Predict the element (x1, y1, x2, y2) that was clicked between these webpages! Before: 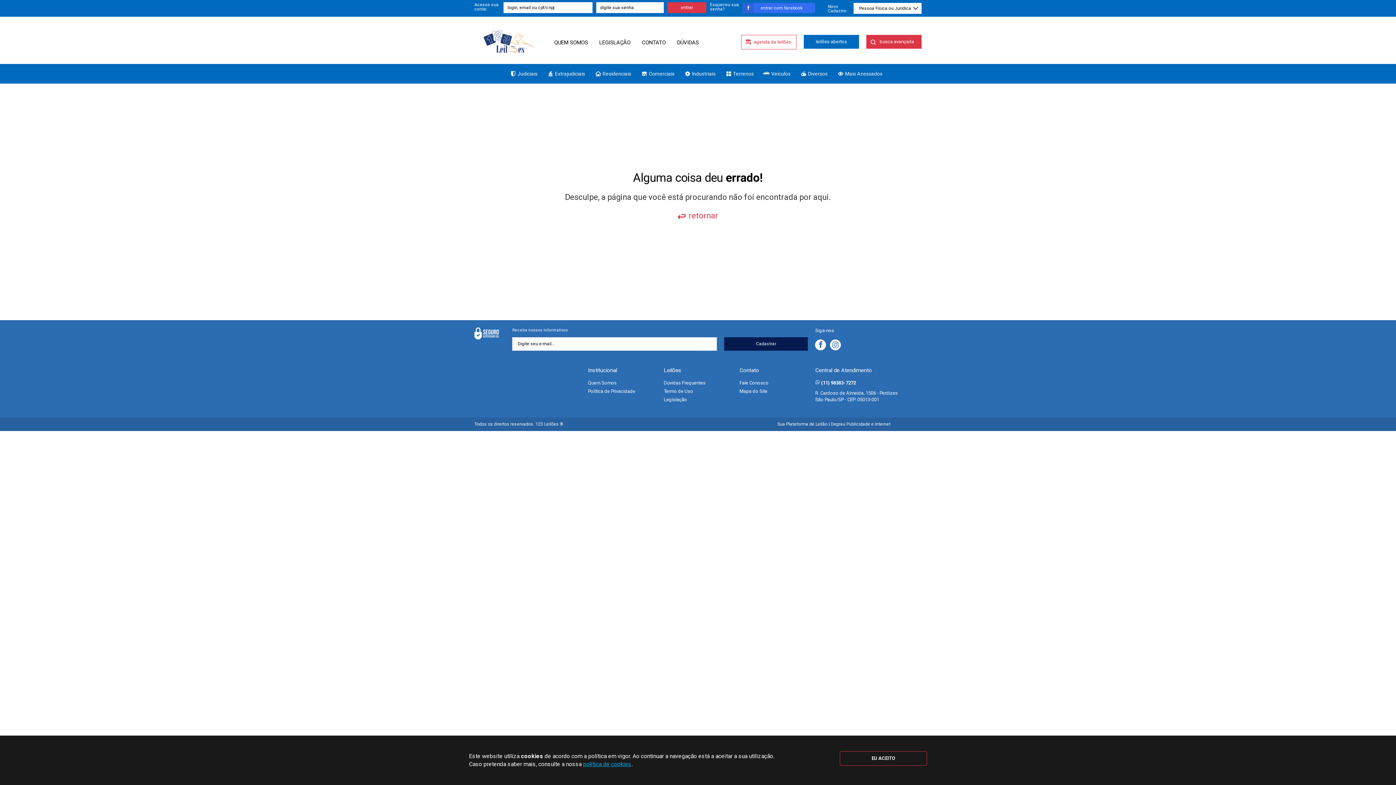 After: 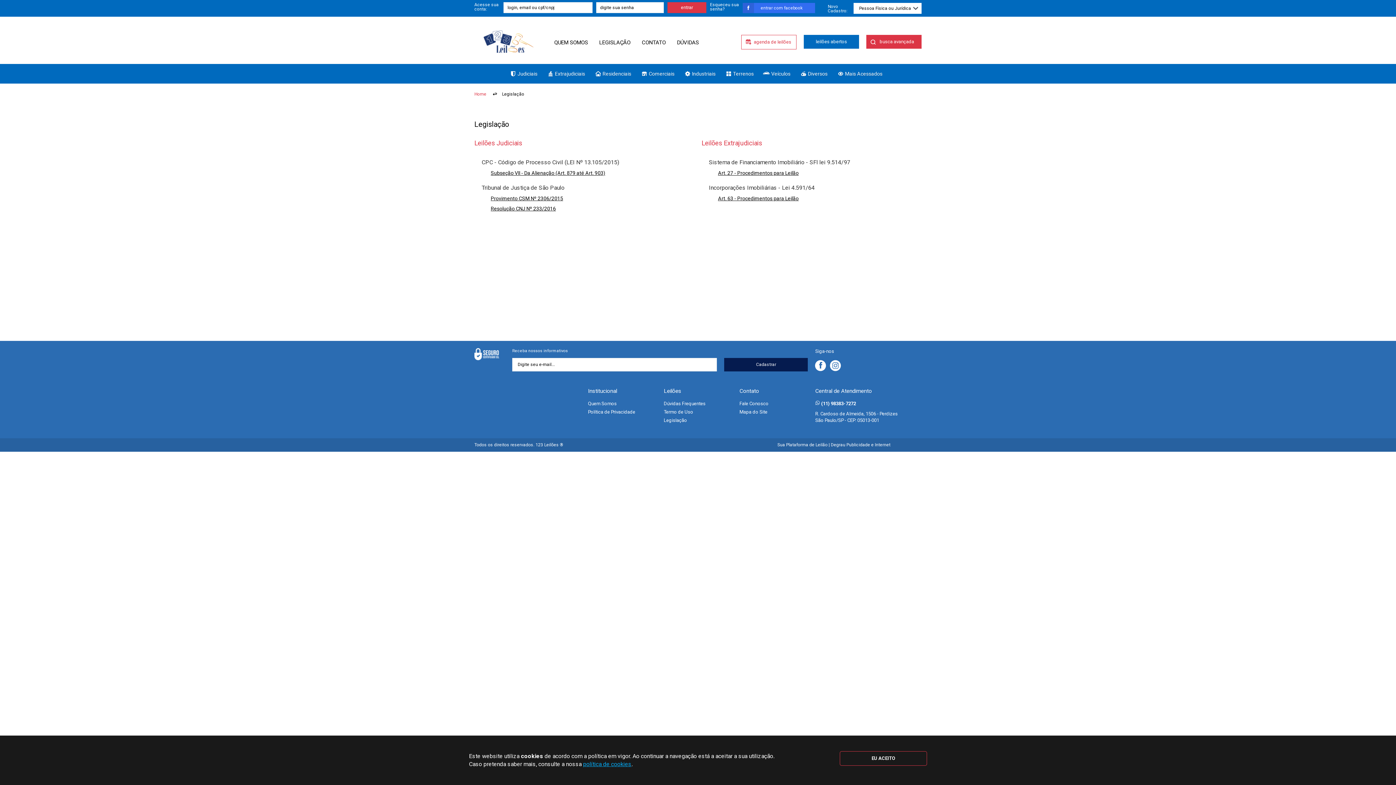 Action: bbox: (663, 397, 687, 402) label: Legislação